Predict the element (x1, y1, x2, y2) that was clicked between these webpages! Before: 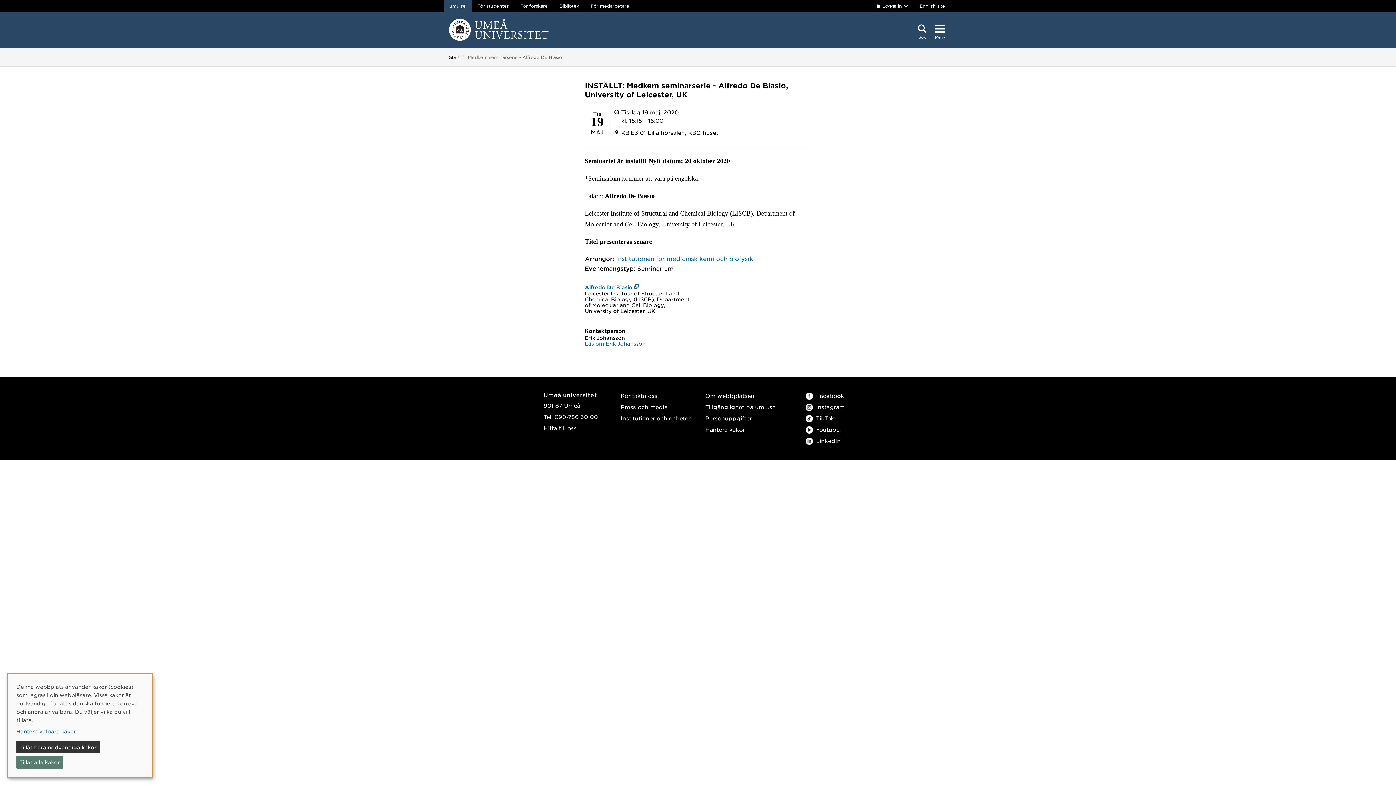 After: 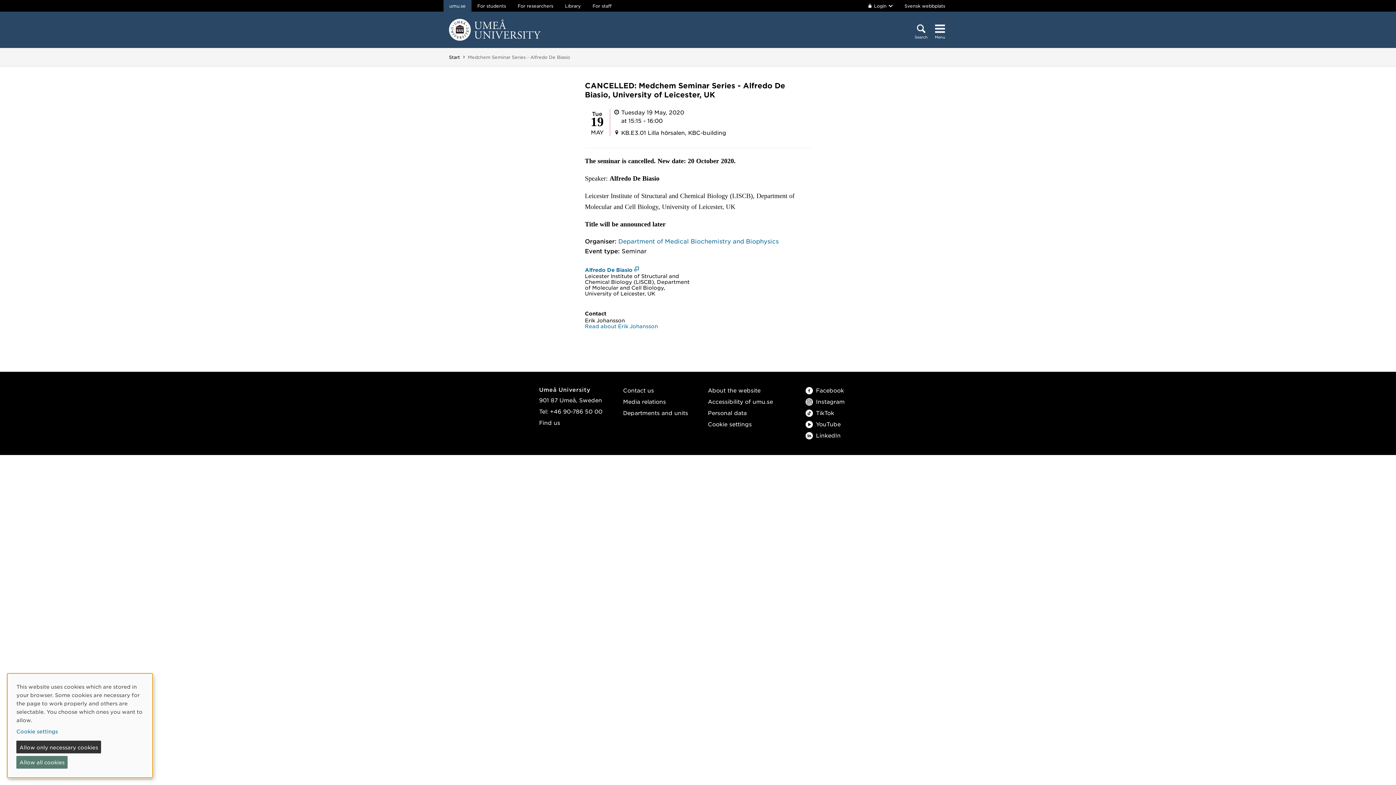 Action: bbox: (914, 0, 951, 11) label: English site